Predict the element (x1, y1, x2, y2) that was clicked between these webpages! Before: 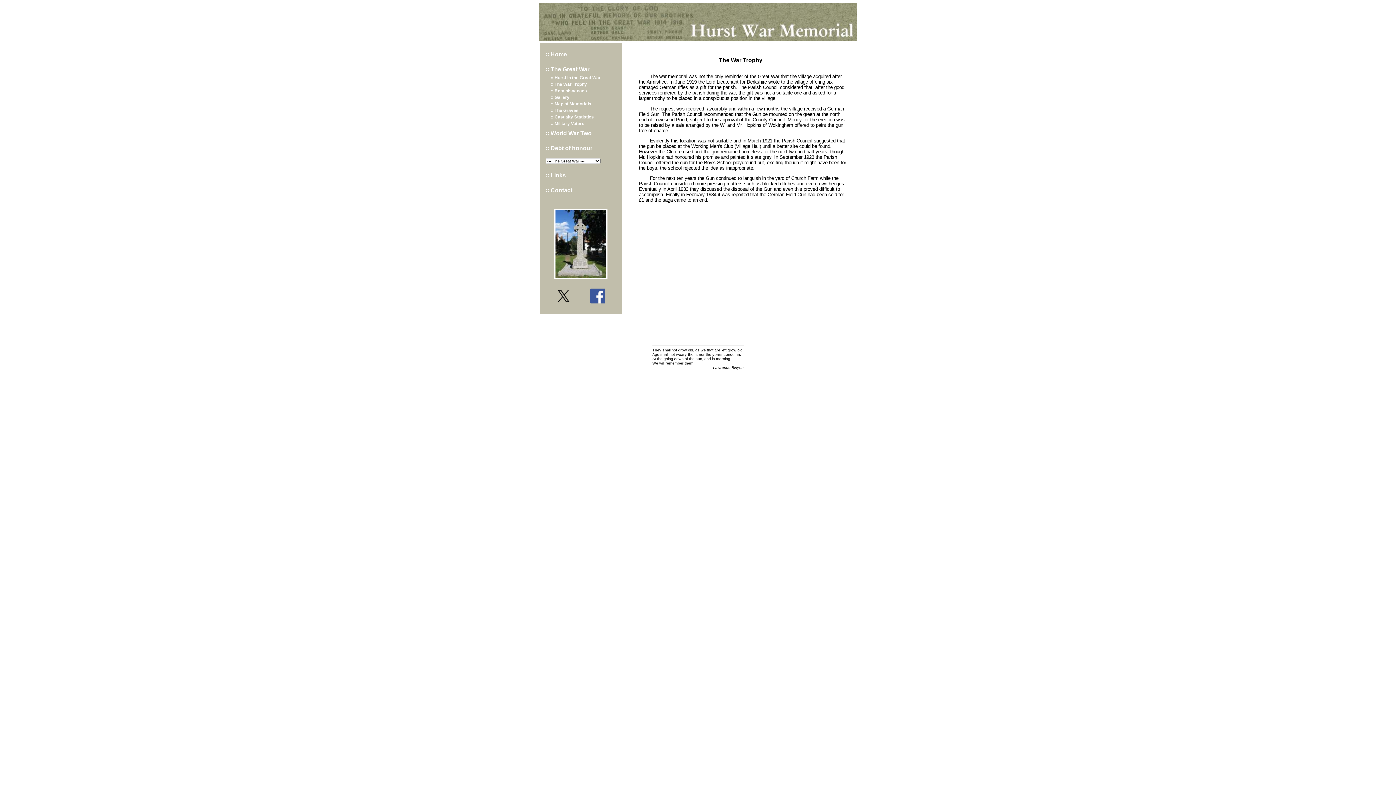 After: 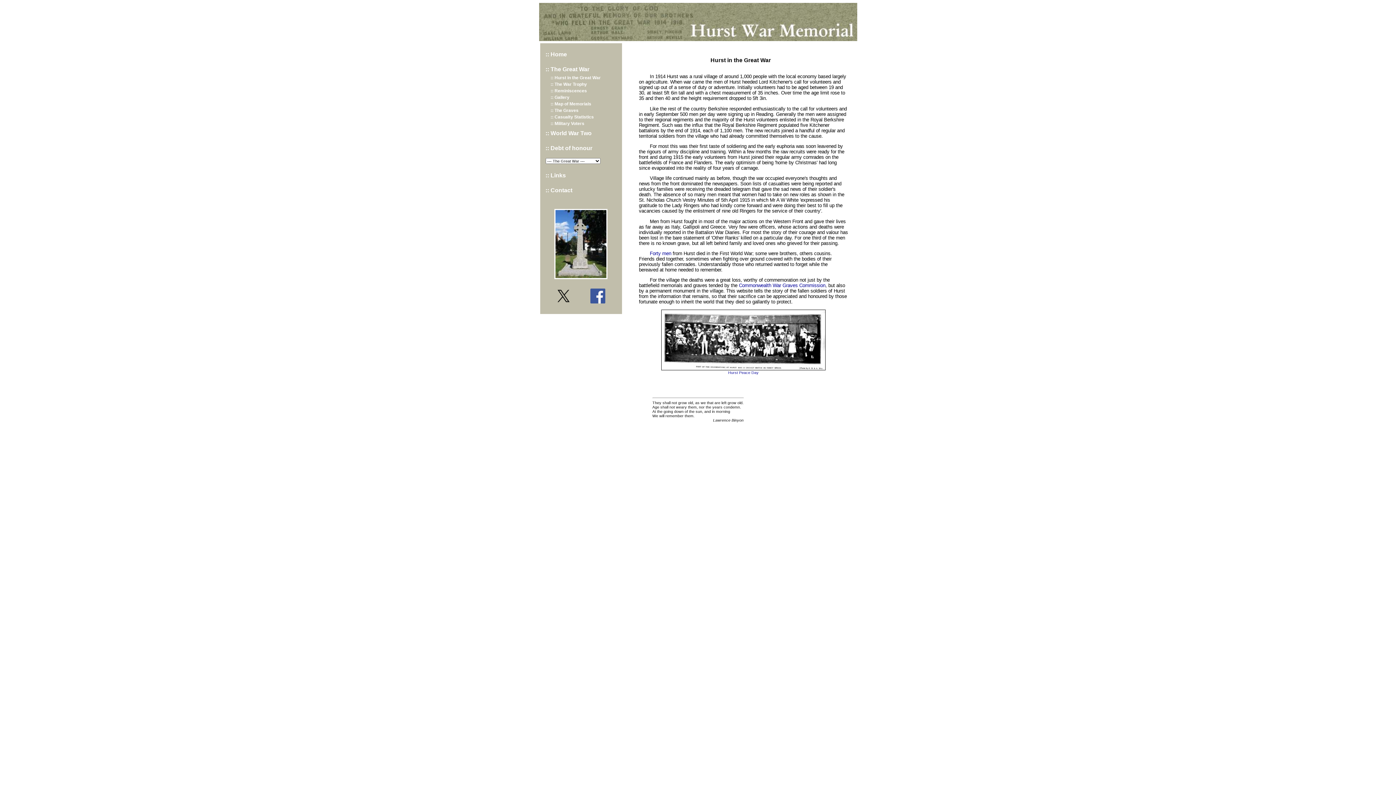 Action: label: :: Hurst in the Great War bbox: (550, 75, 600, 80)